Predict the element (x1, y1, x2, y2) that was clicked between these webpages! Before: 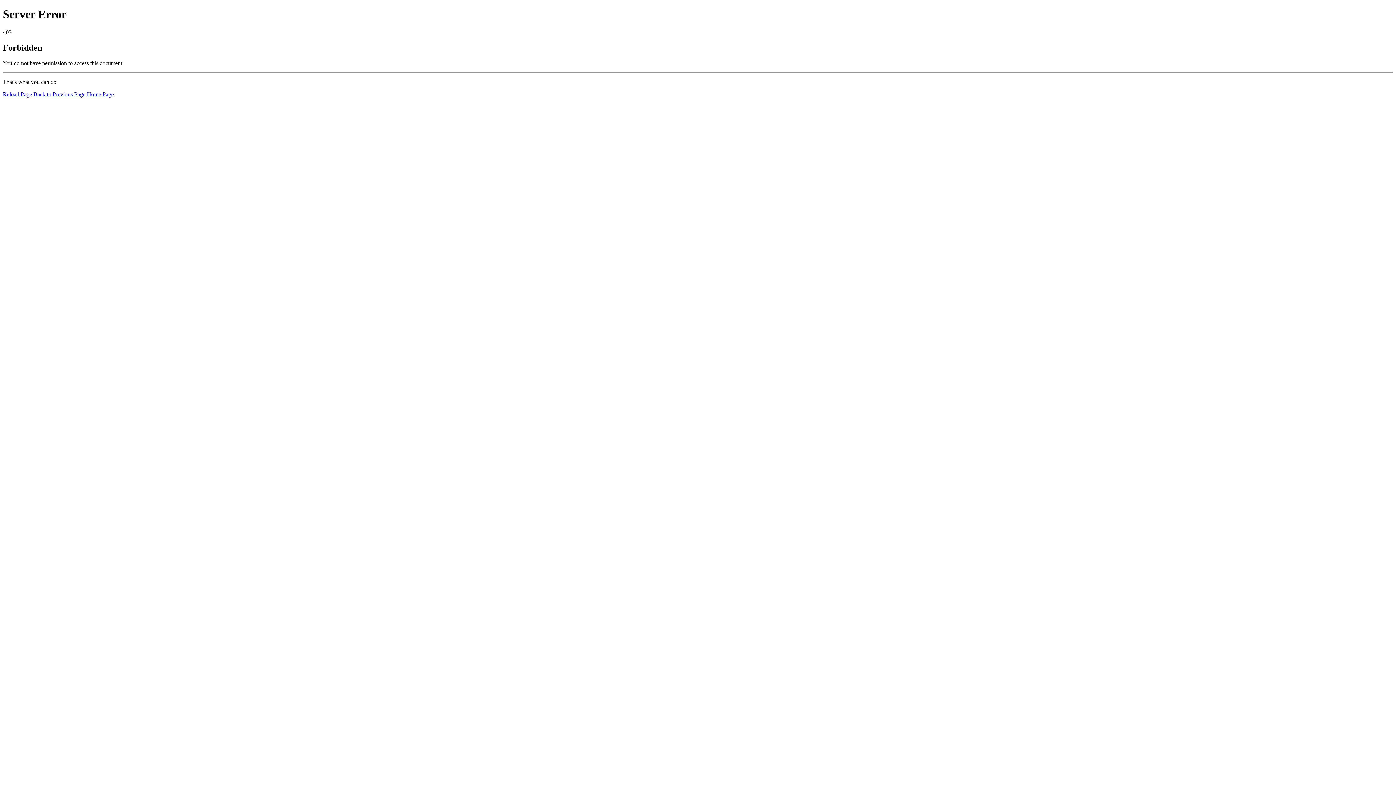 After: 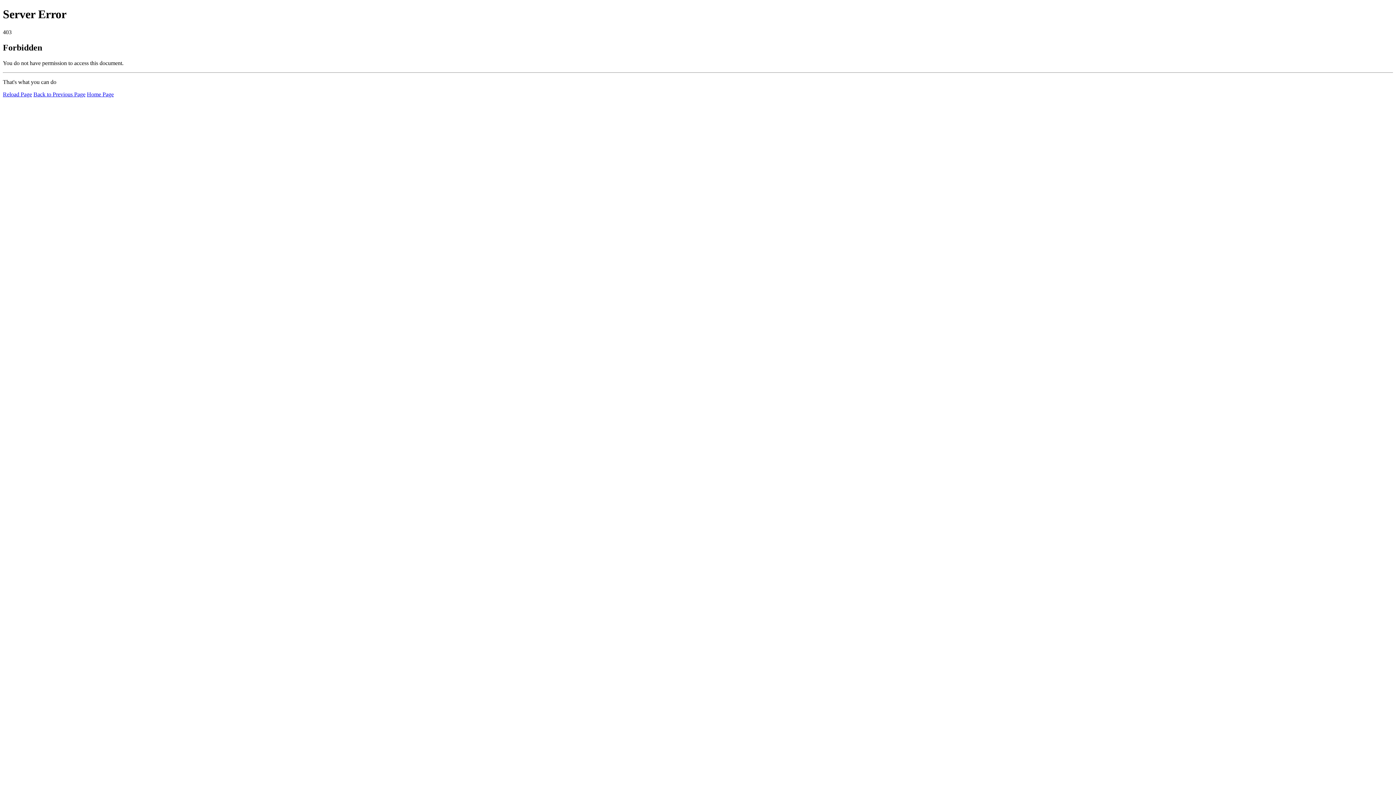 Action: bbox: (2, 91, 32, 97) label: Reload Page